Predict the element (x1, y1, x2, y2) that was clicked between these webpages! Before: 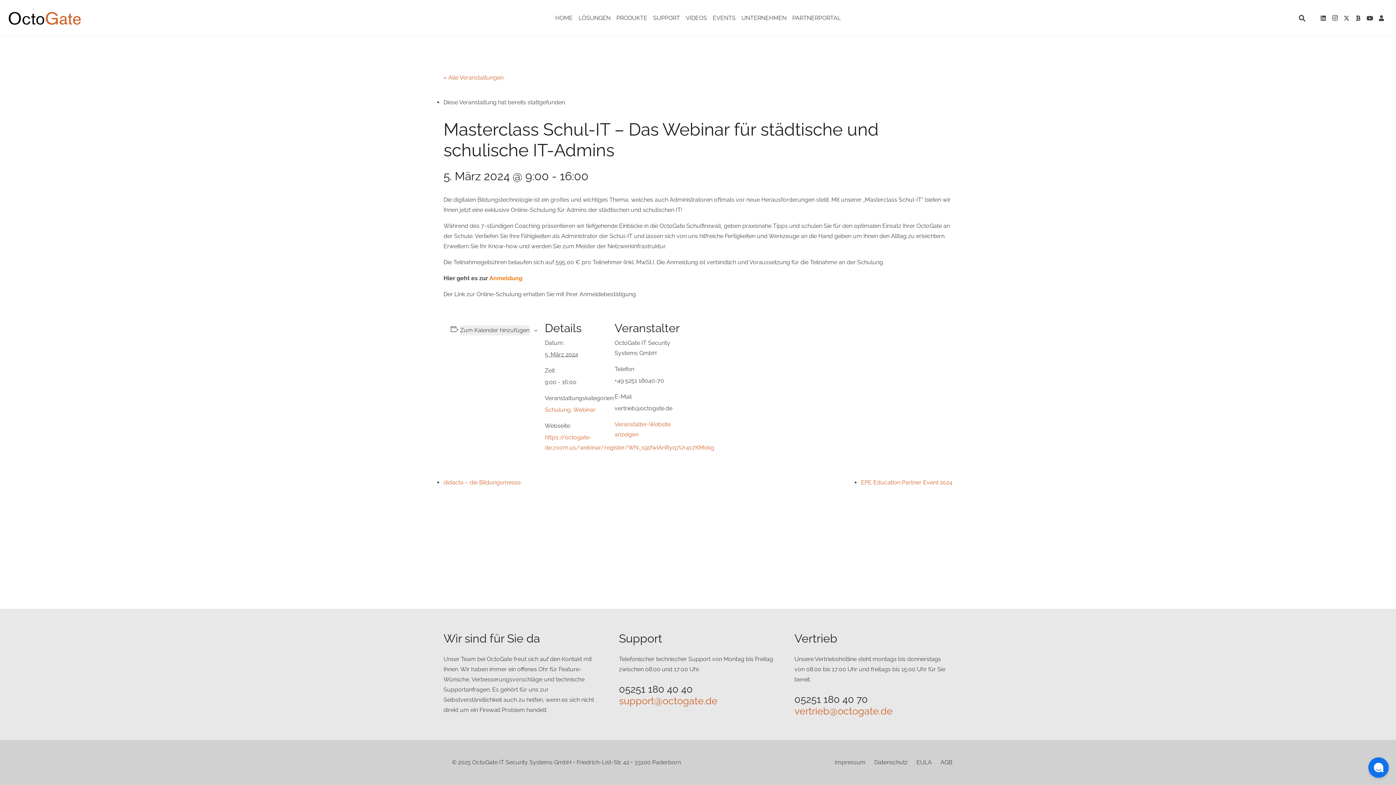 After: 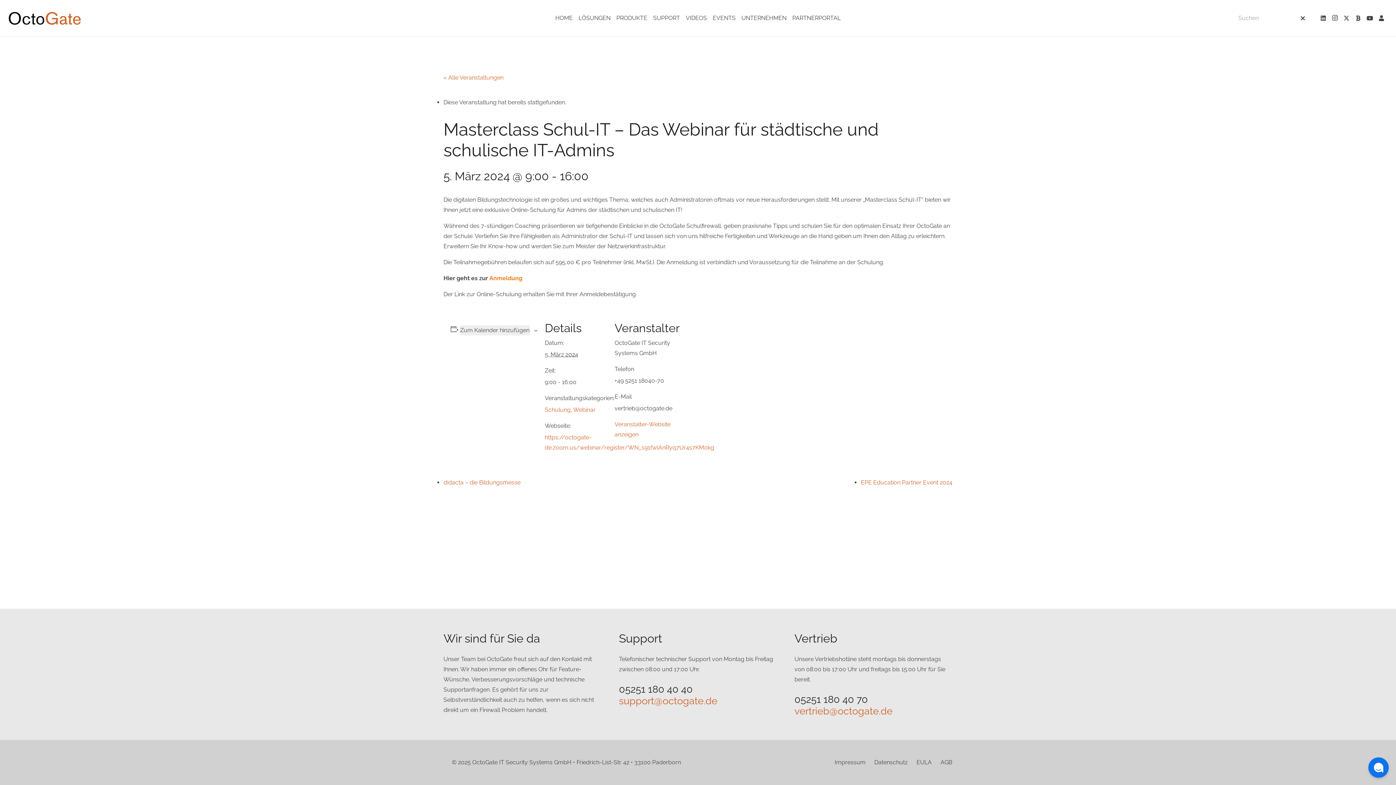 Action: label: Suchen bbox: (1295, 10, 1309, 26)